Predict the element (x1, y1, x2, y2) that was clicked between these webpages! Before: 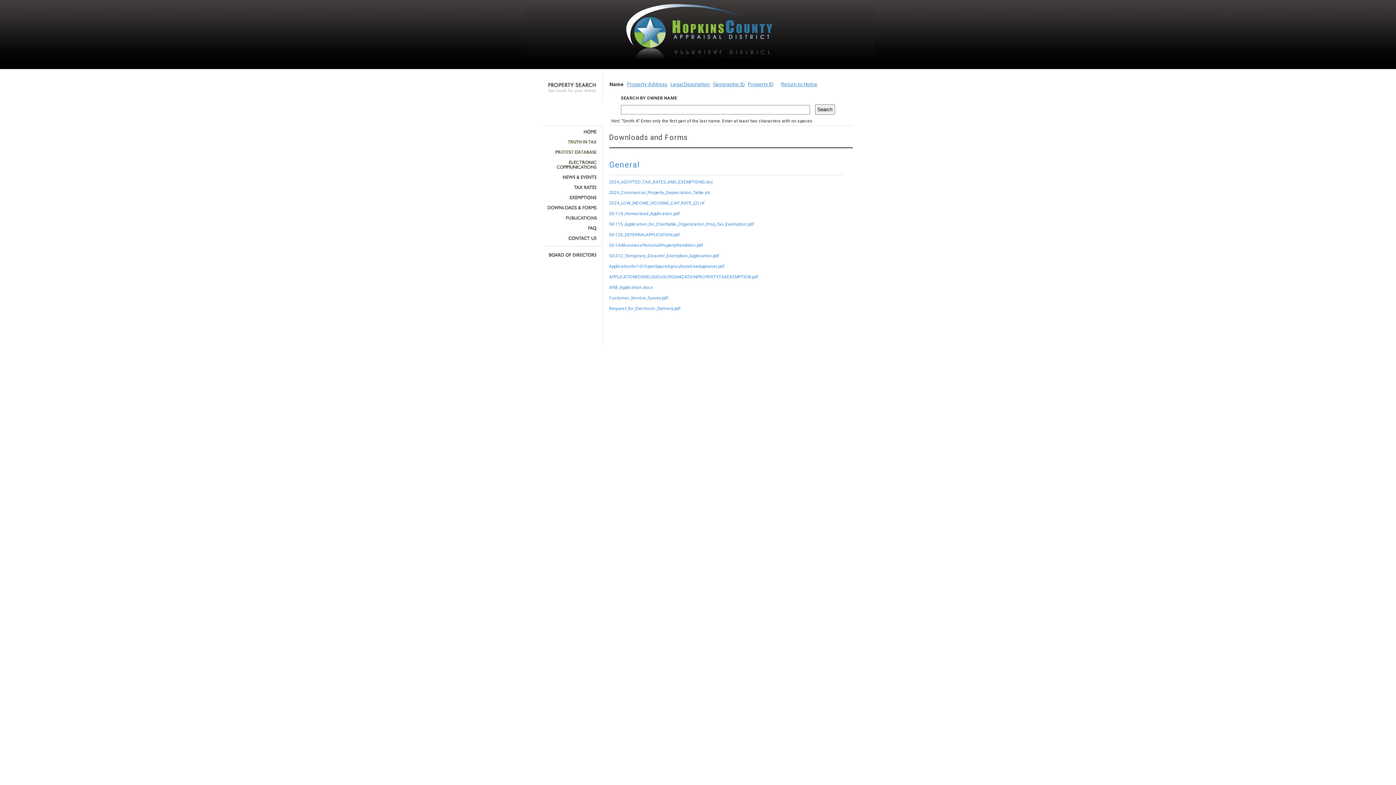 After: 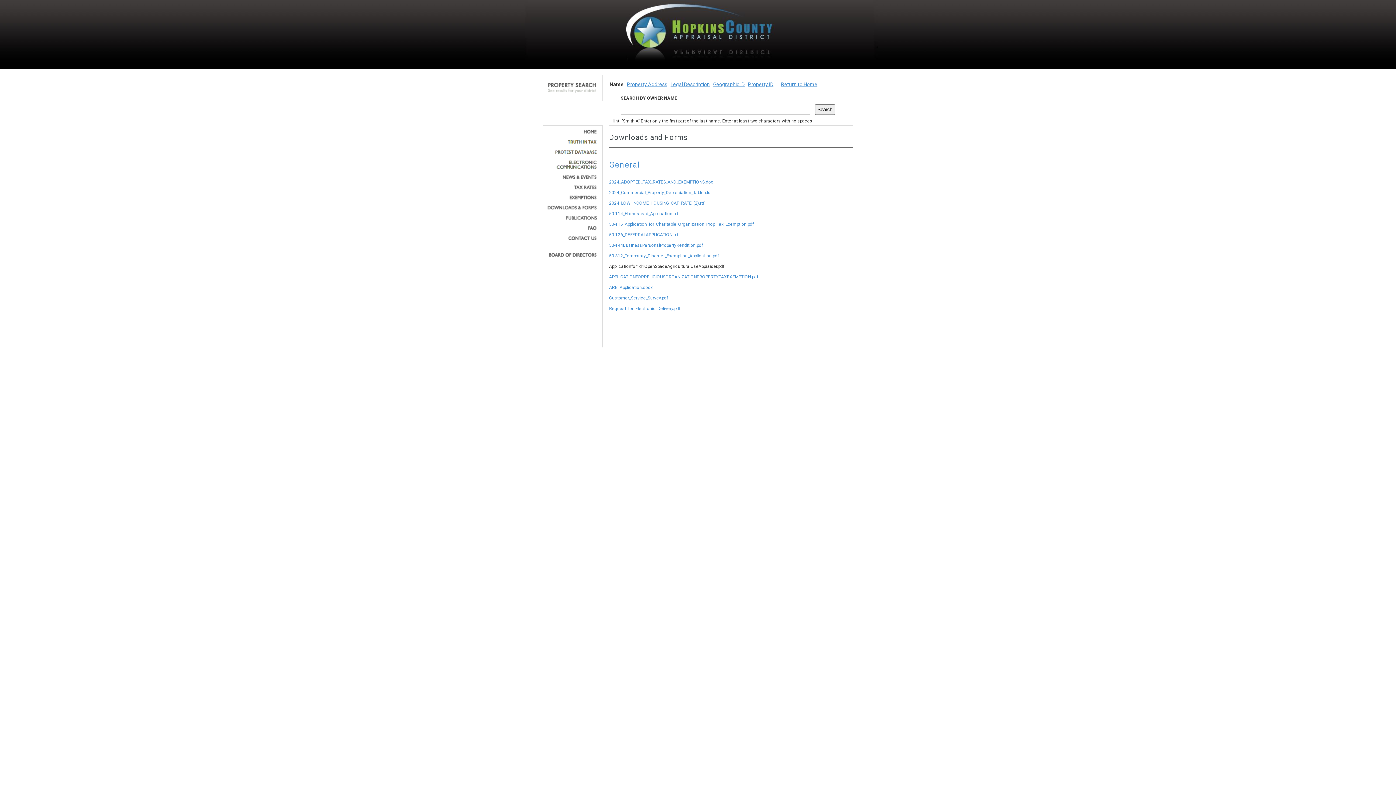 Action: label: Applicationfor1d1OpenSpaceAgriculturalUseAppraiser.pdf bbox: (609, 264, 724, 269)